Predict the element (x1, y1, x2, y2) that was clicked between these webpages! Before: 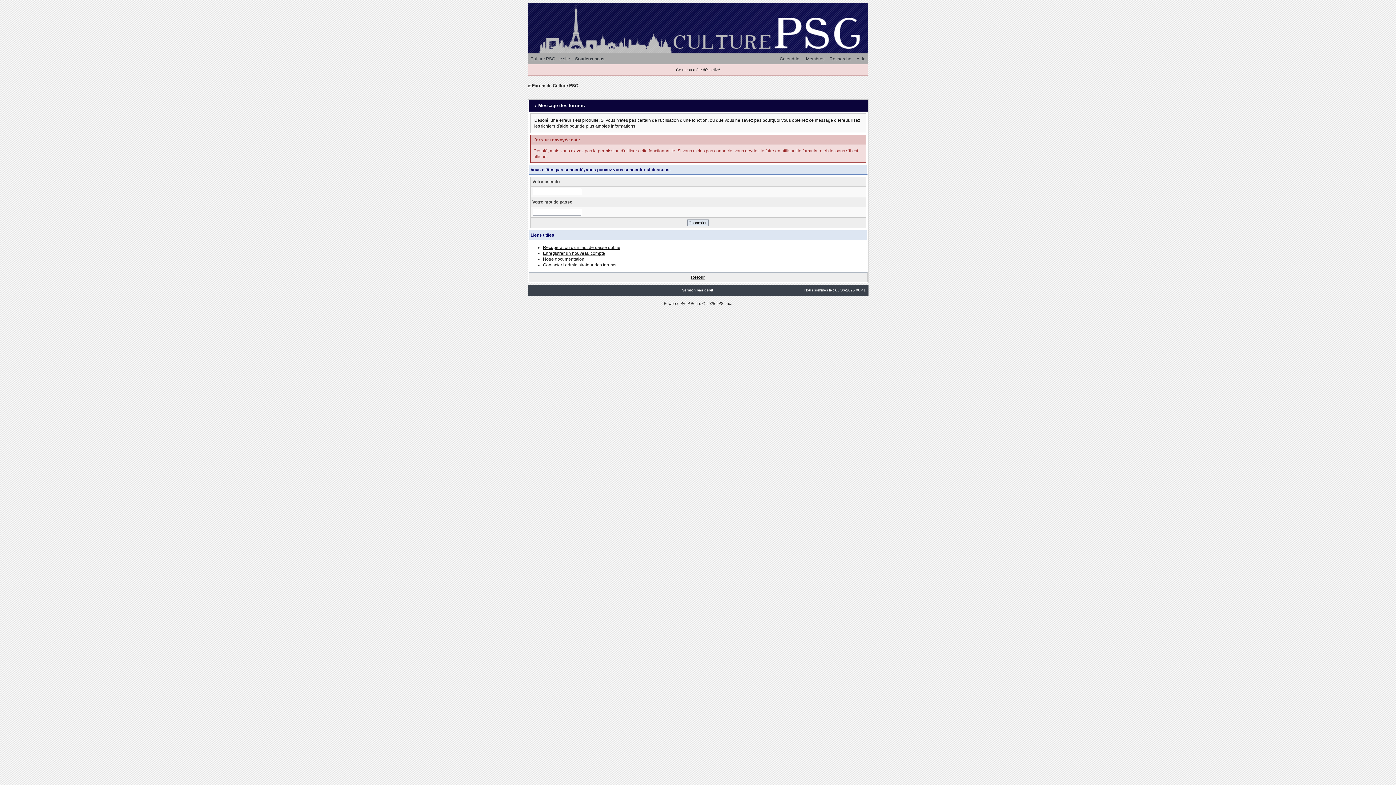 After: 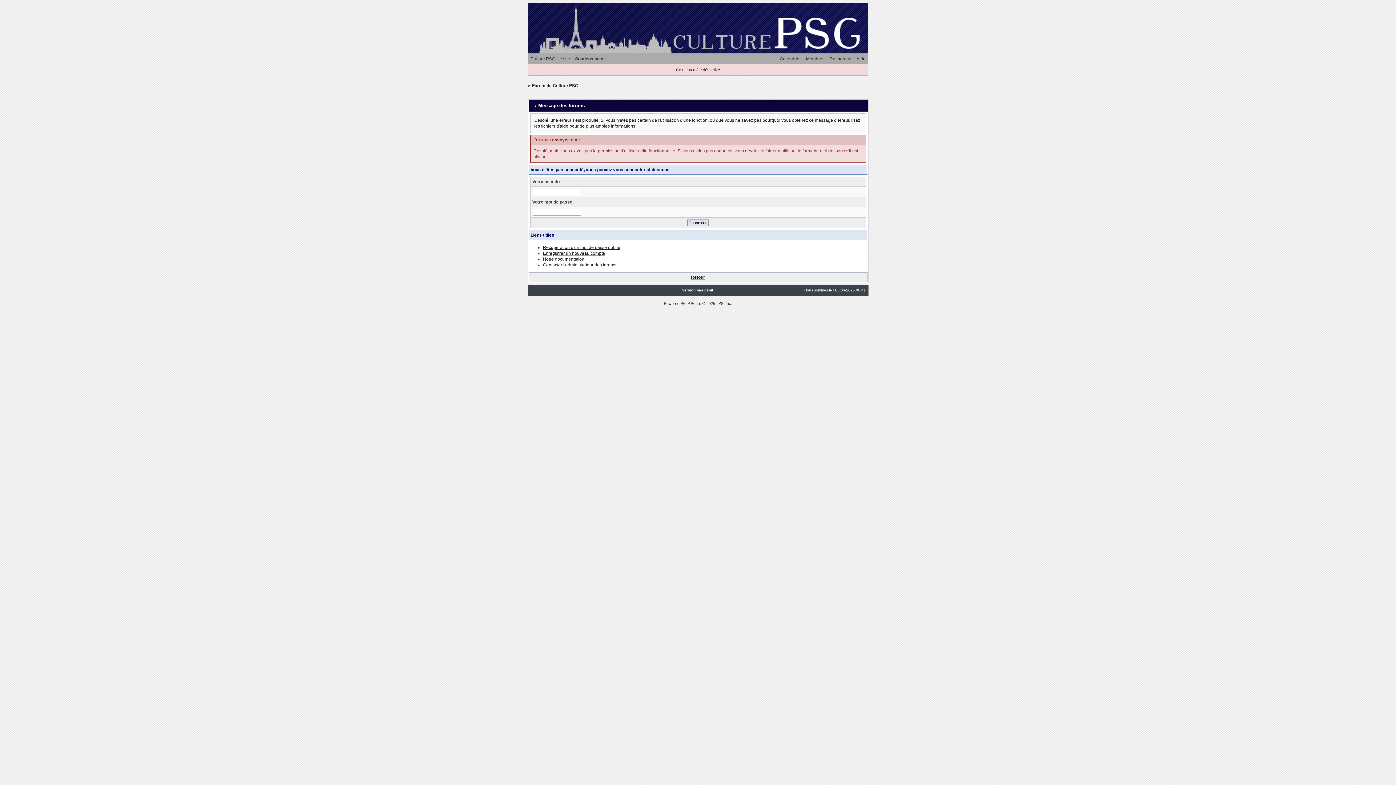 Action: bbox: (686, 301, 701, 305) label: IP.Board